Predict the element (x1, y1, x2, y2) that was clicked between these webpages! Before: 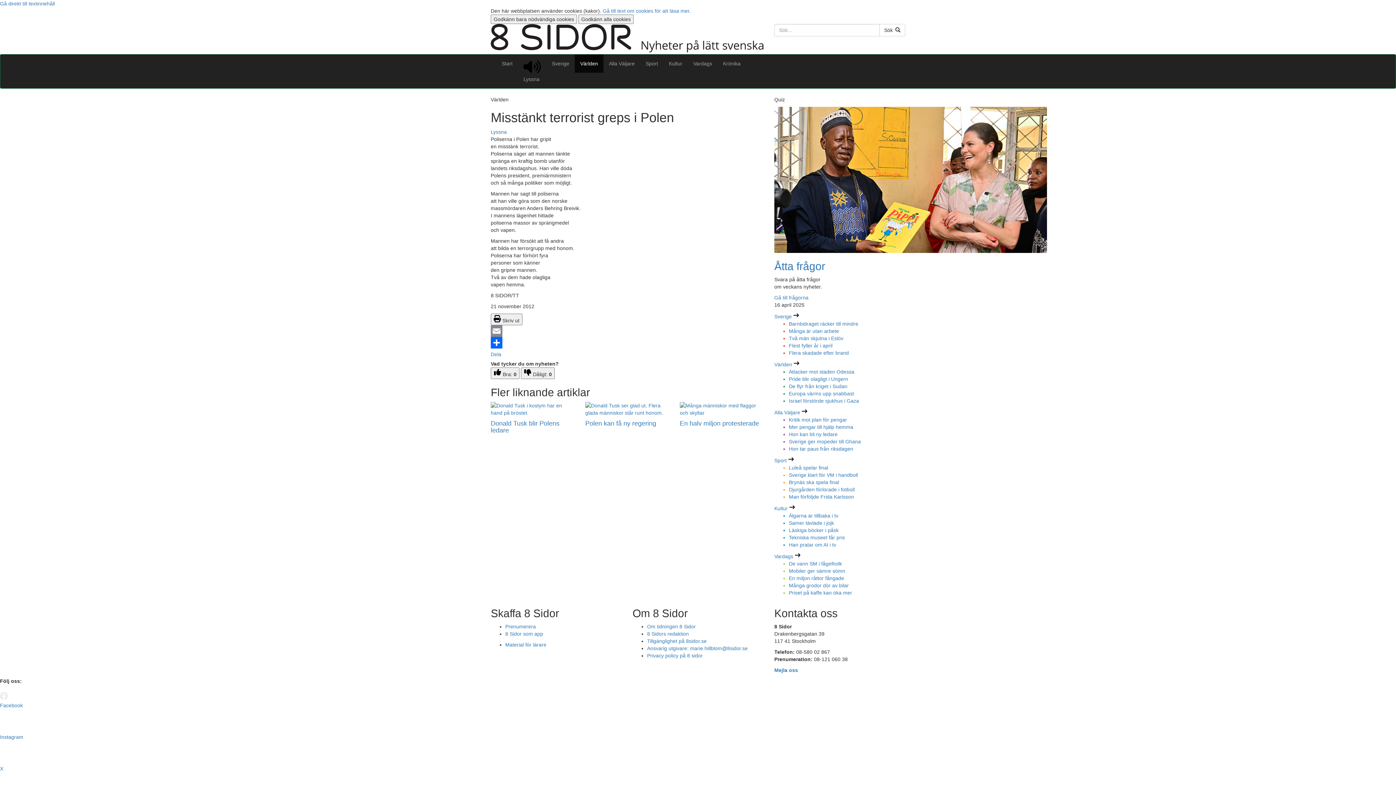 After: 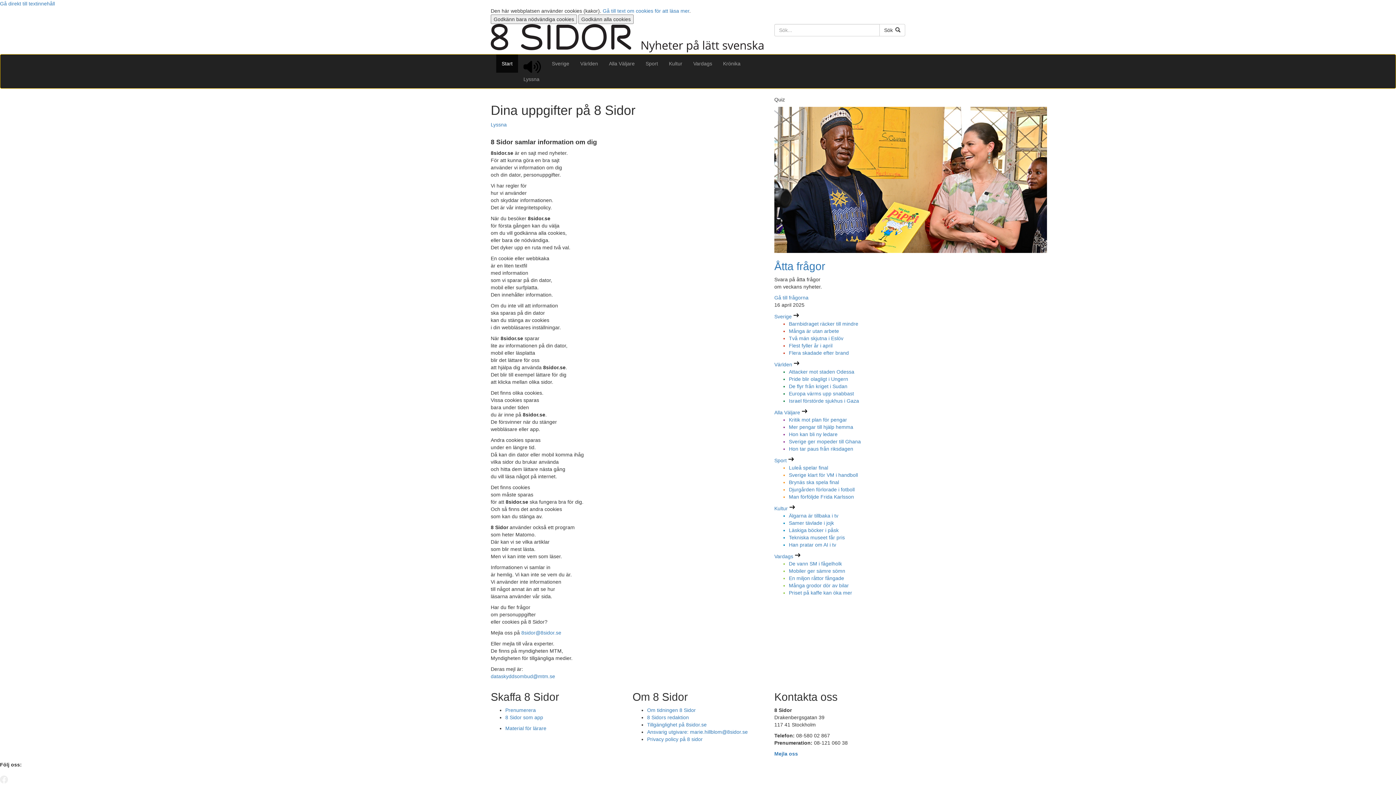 Action: bbox: (602, 8, 689, 13) label: Gå till text om cookies för att läsa mer